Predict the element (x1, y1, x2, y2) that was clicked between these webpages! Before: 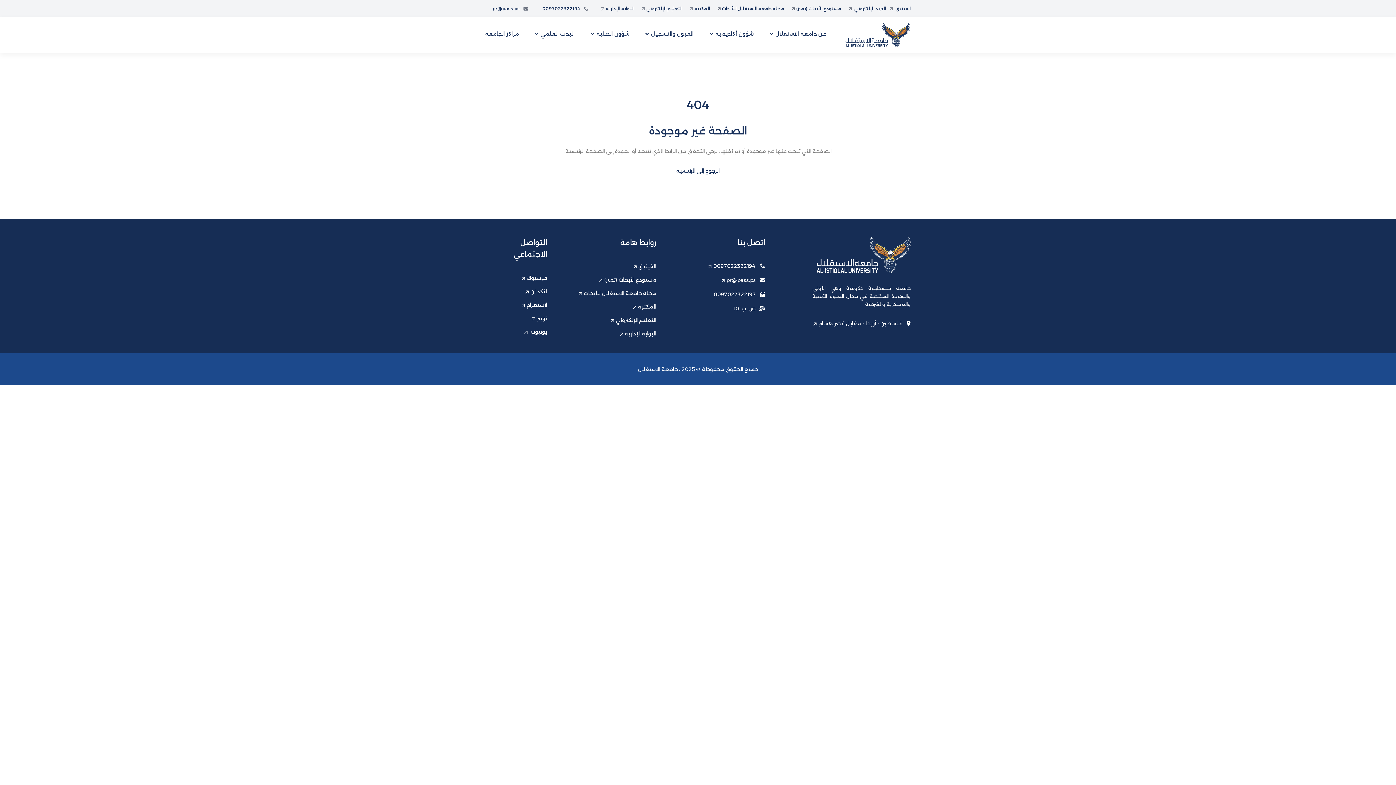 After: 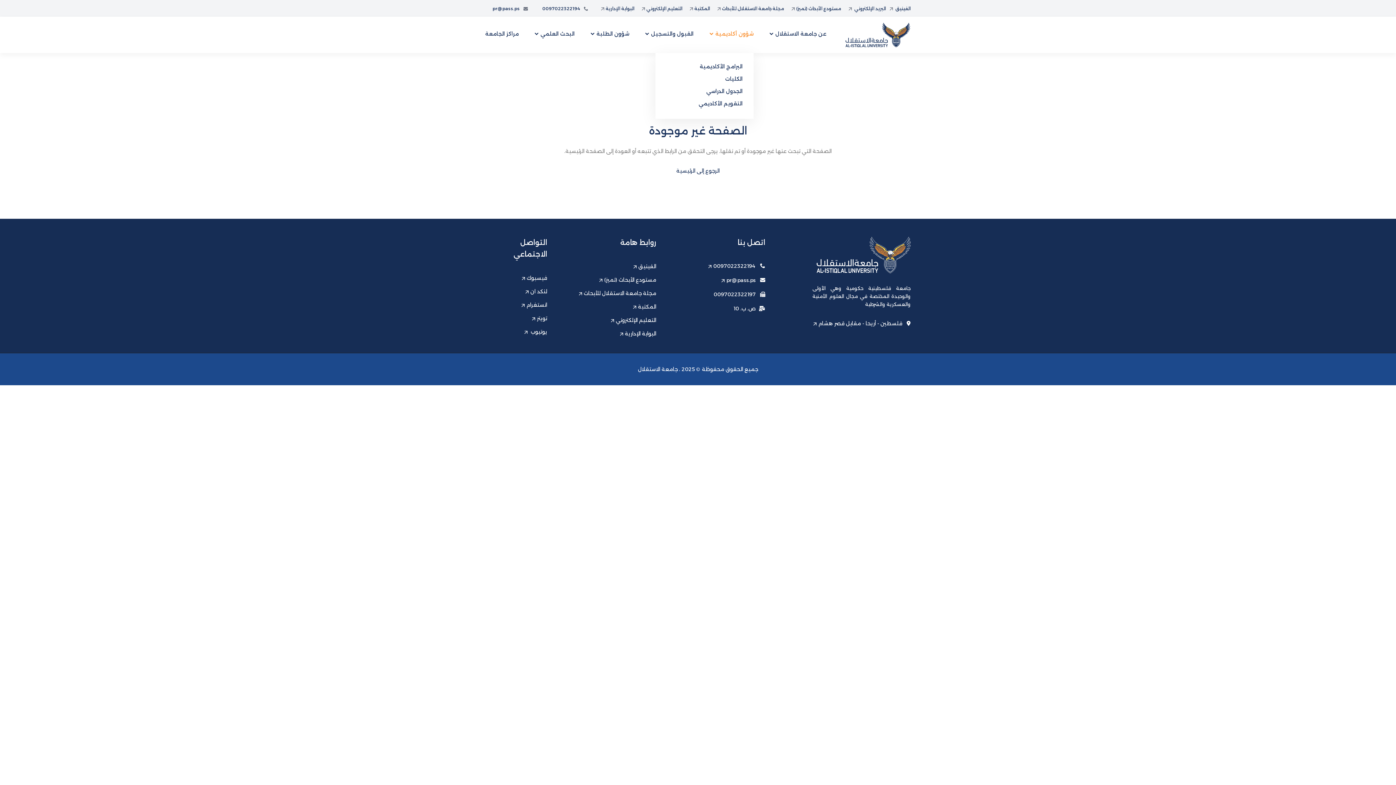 Action: label: شؤون أكاديمية bbox: (693, 16, 753, 53)